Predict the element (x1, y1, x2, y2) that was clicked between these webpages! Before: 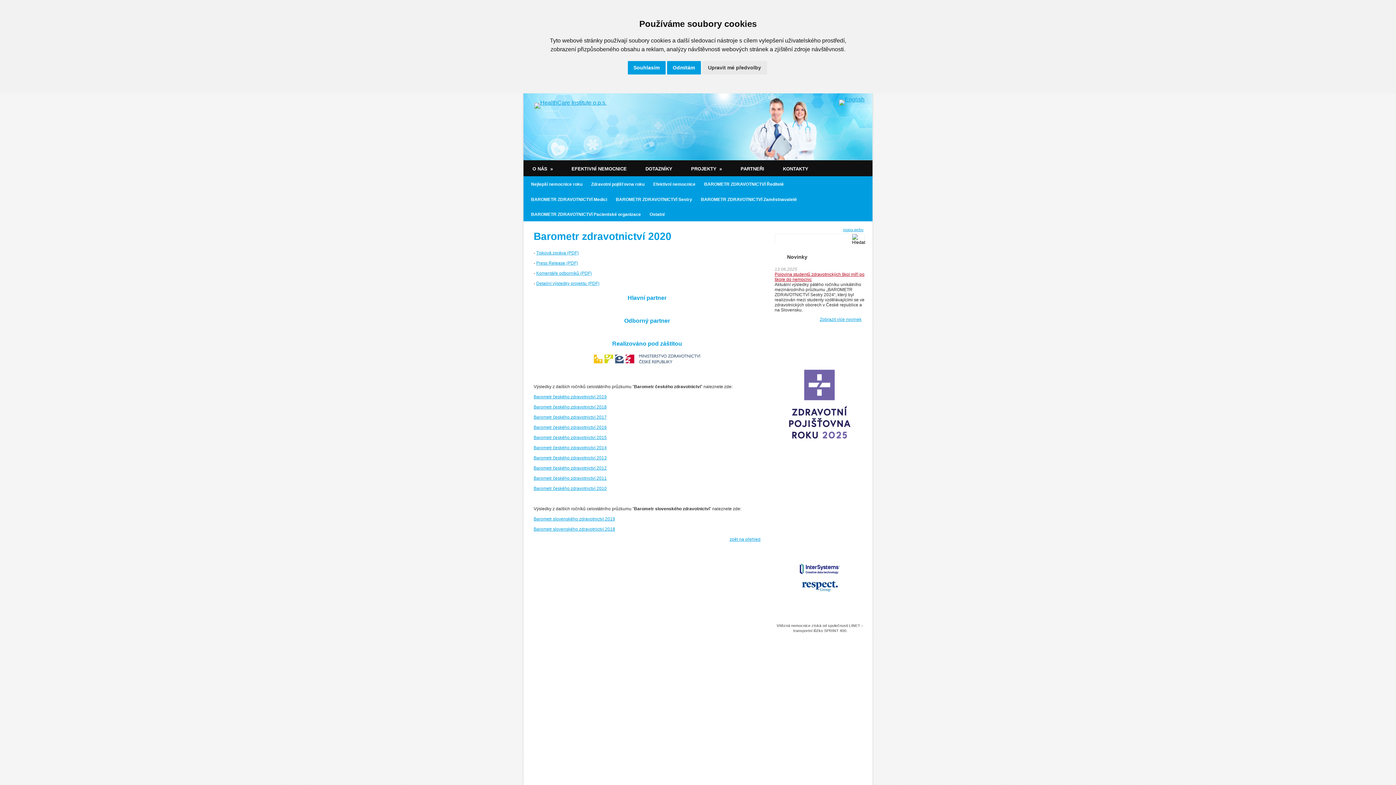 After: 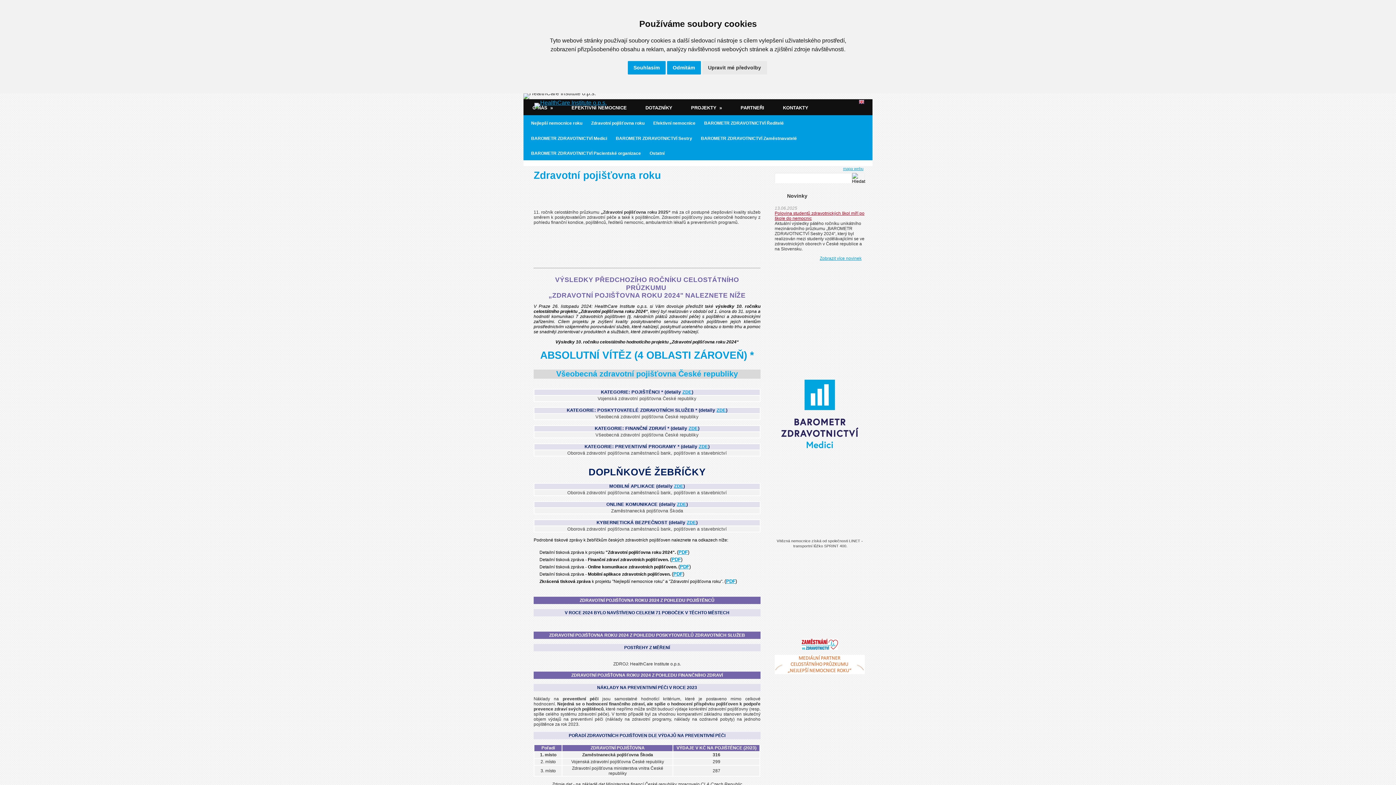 Action: bbox: (774, 445, 865, 450)